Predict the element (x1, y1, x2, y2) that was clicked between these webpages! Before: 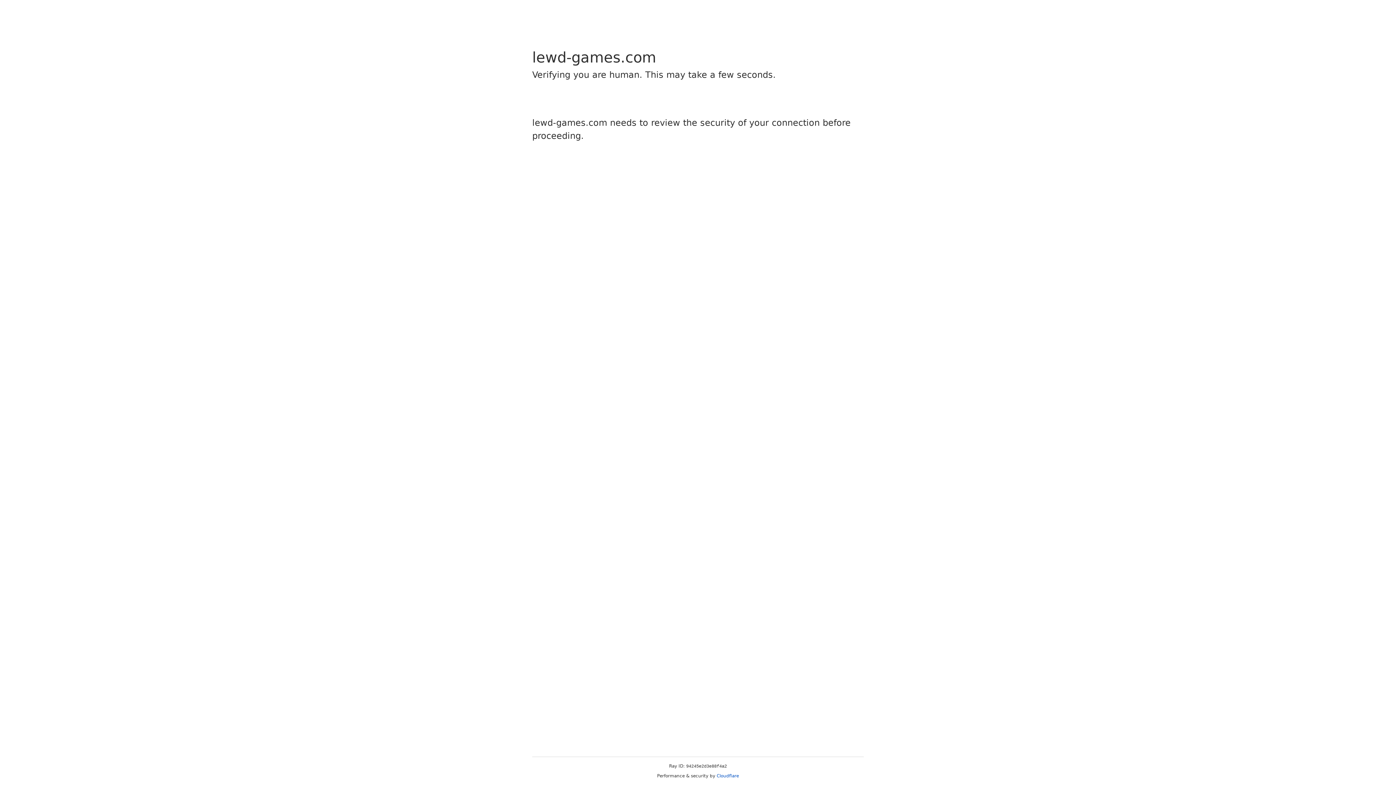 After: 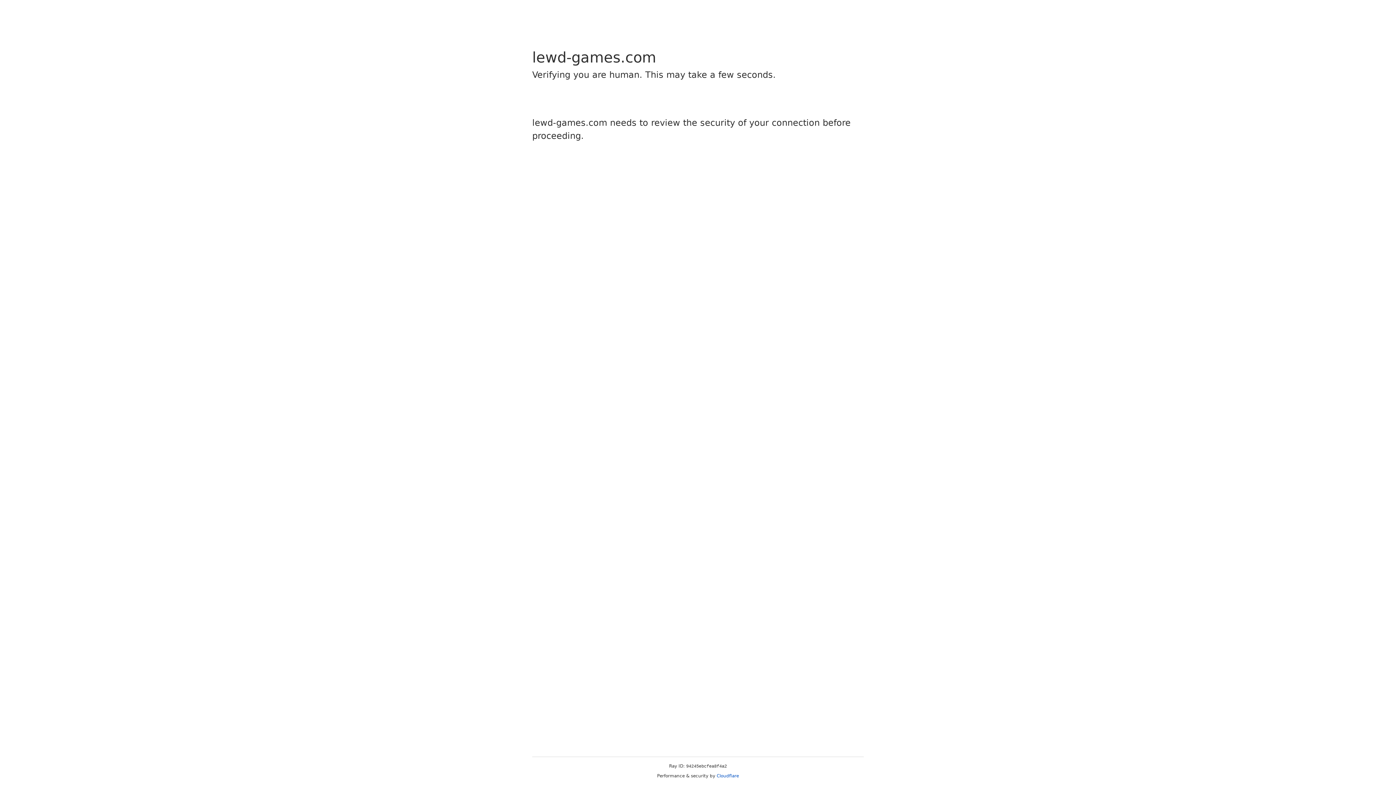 Action: bbox: (716, 773, 739, 778) label: Cloudflare